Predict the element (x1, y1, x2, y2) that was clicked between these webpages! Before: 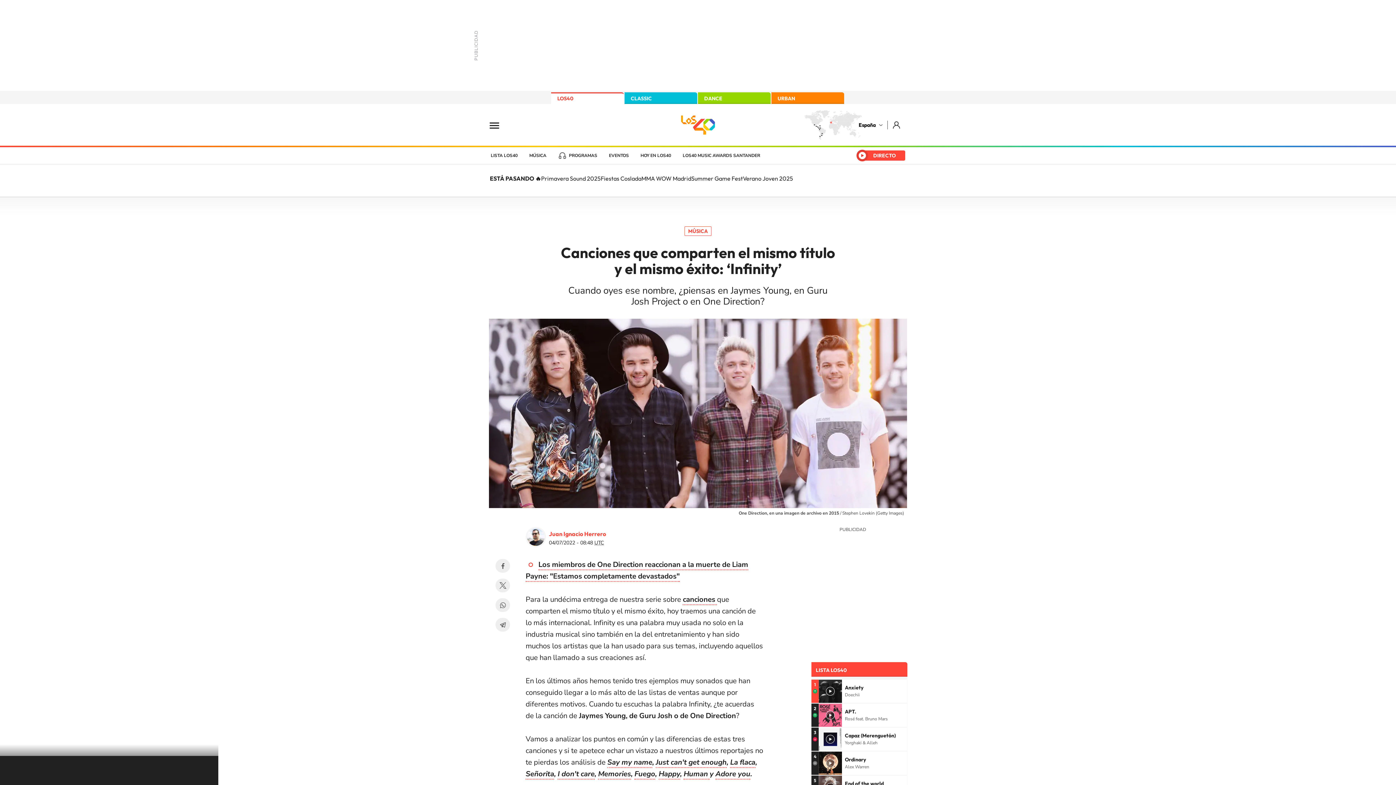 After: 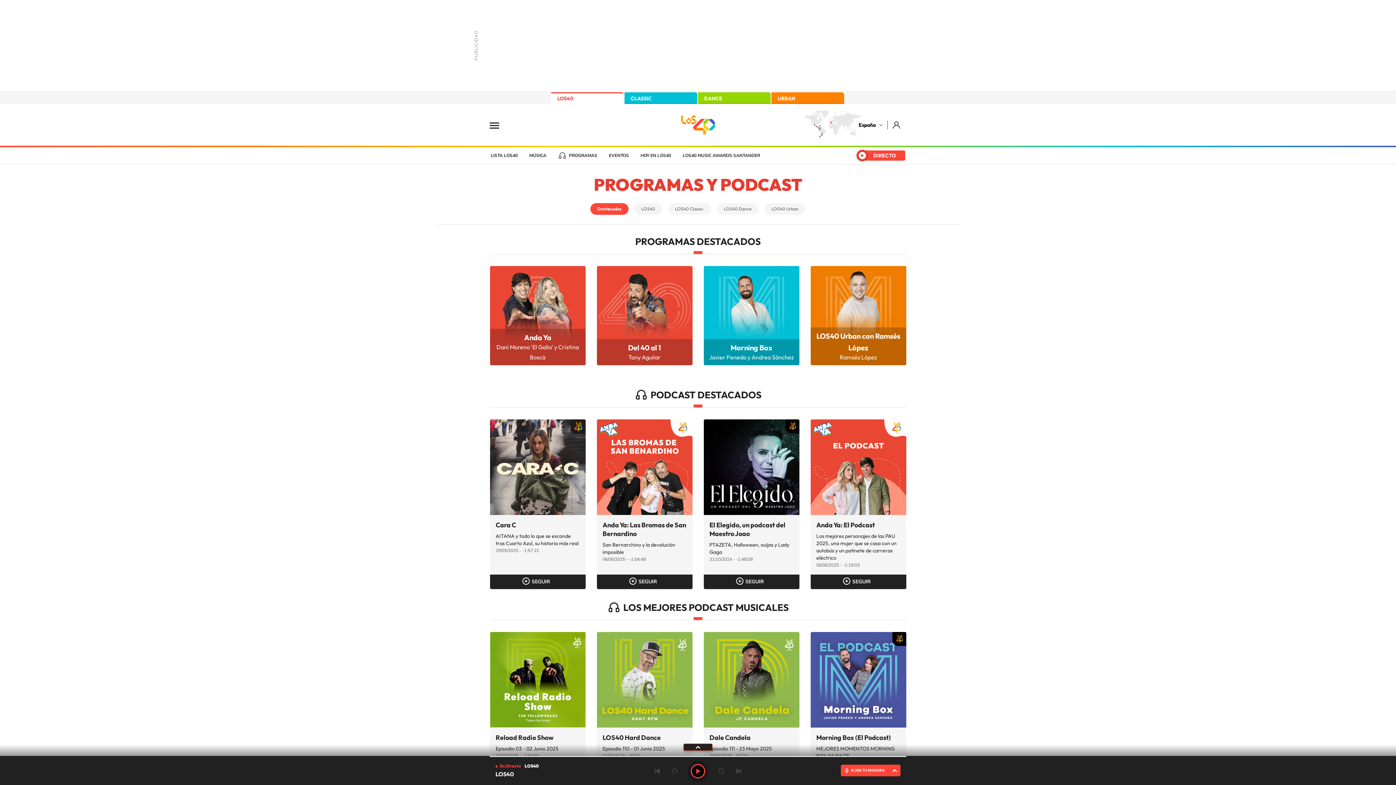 Action: bbox: (552, 147, 603, 164) label: PROGRAMAS